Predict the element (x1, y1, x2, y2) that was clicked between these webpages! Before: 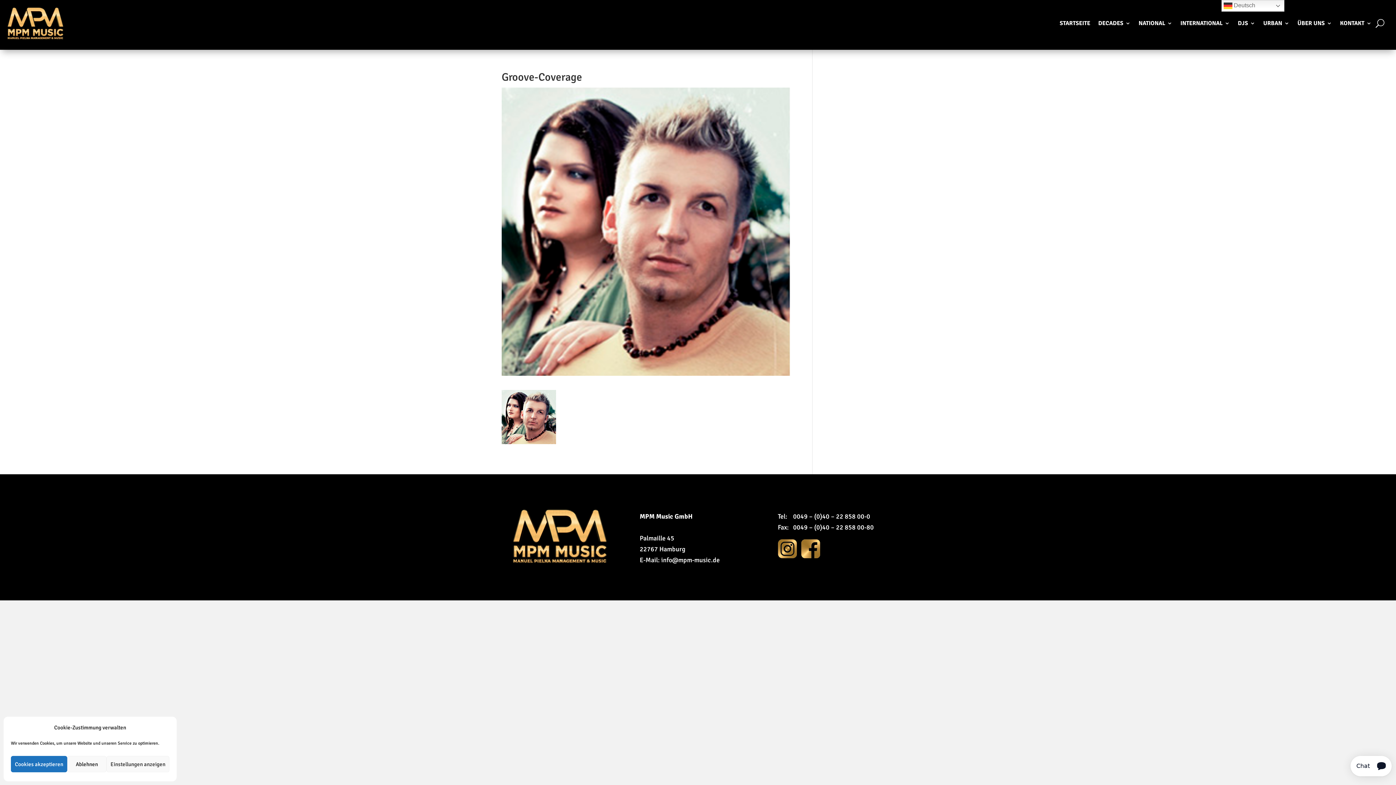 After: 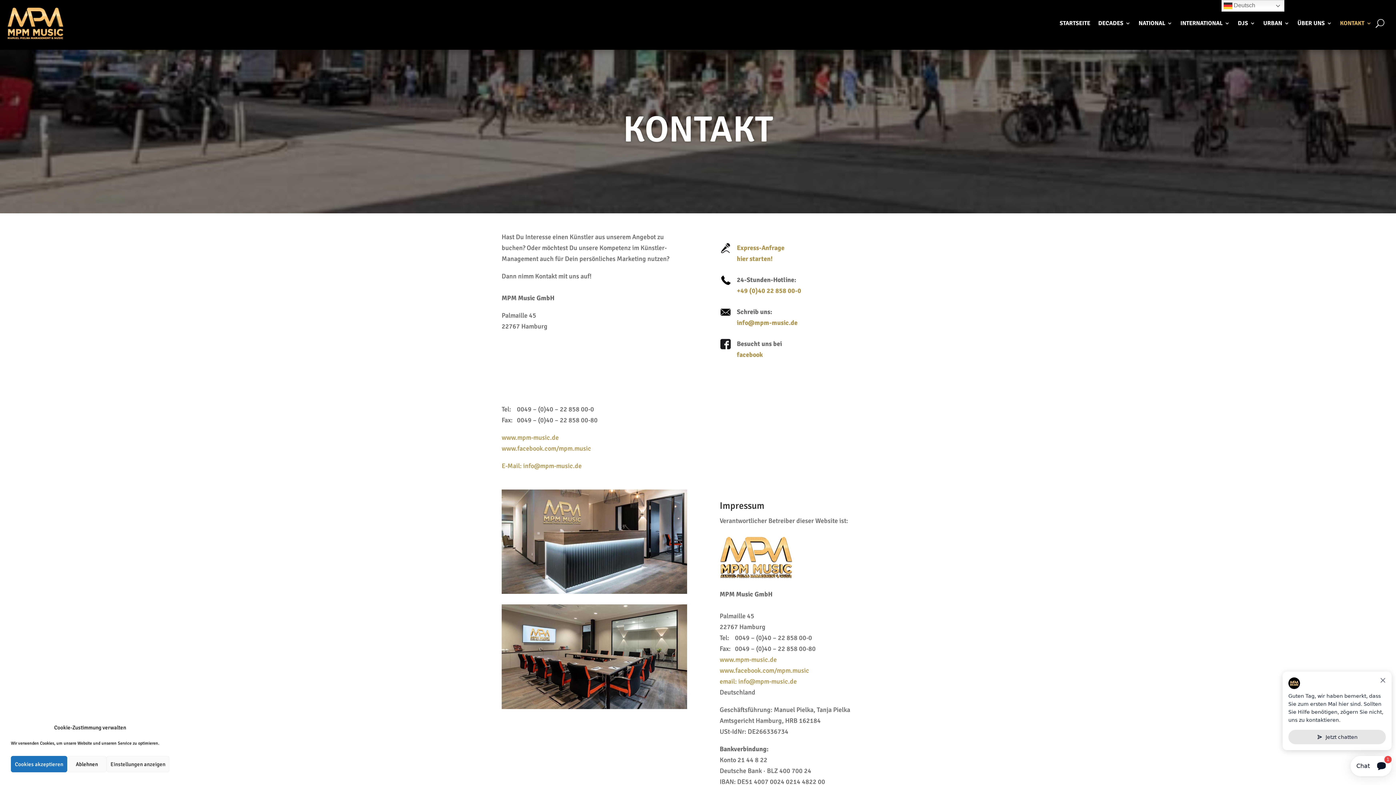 Action: label: KONTAKT bbox: (1340, 17, 1372, 32)